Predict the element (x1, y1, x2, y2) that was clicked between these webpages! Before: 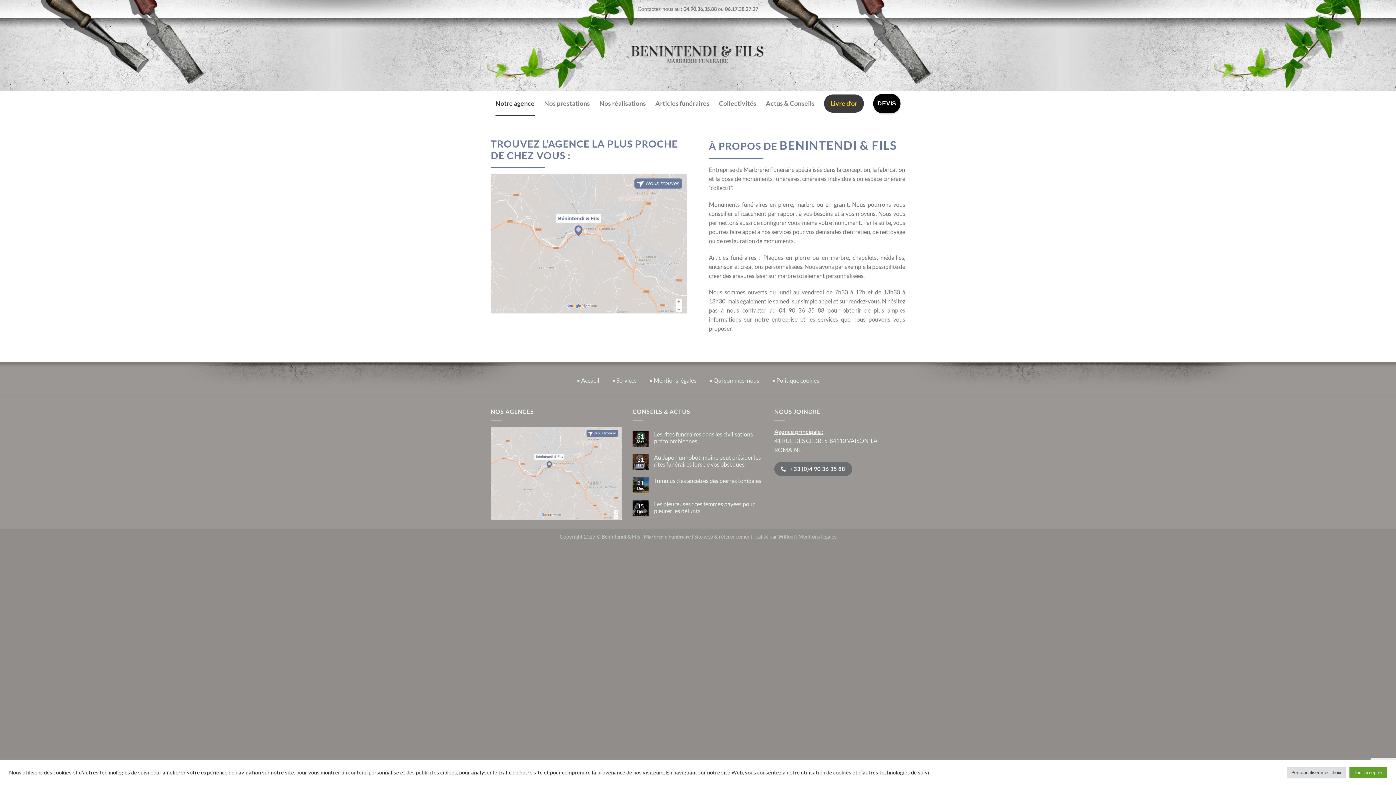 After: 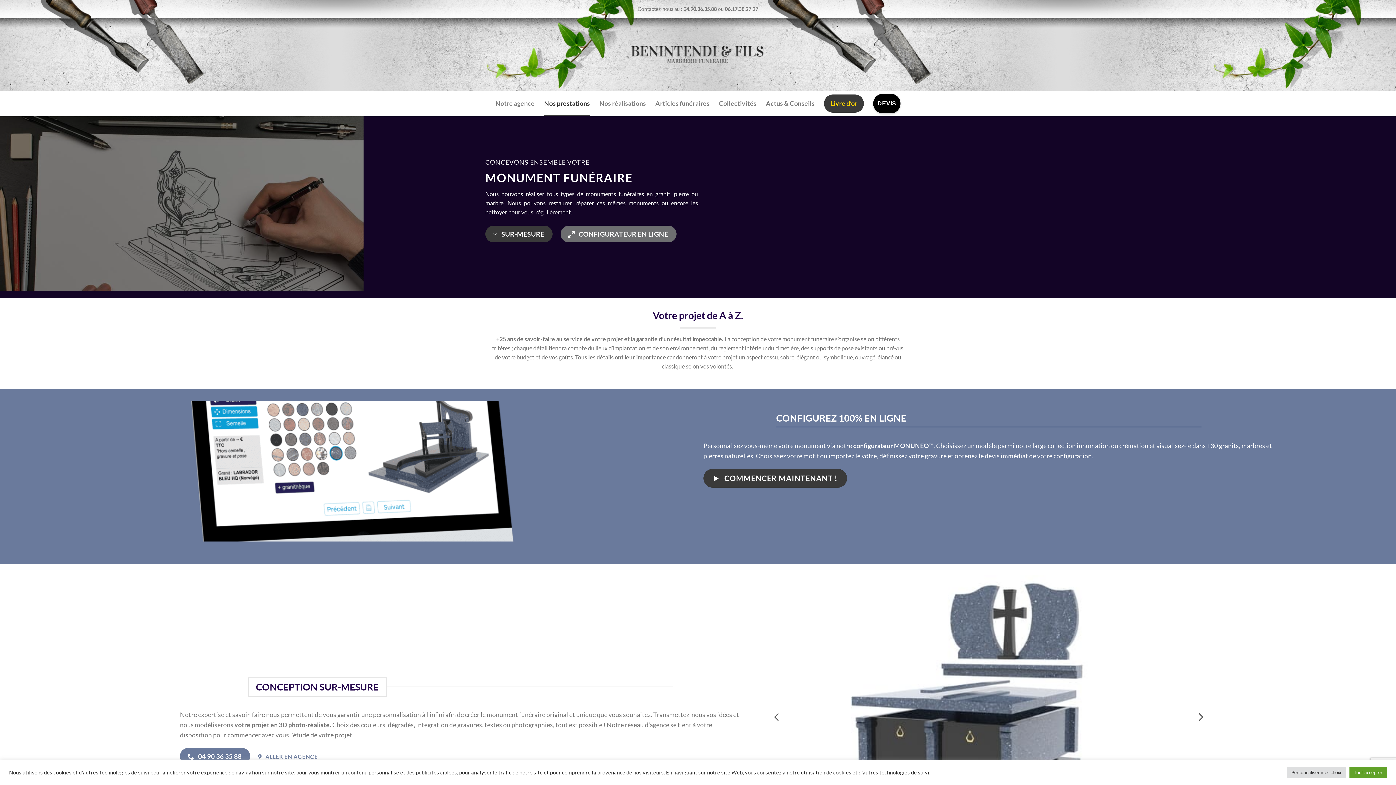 Action: bbox: (544, 90, 590, 116) label: Nos prestations